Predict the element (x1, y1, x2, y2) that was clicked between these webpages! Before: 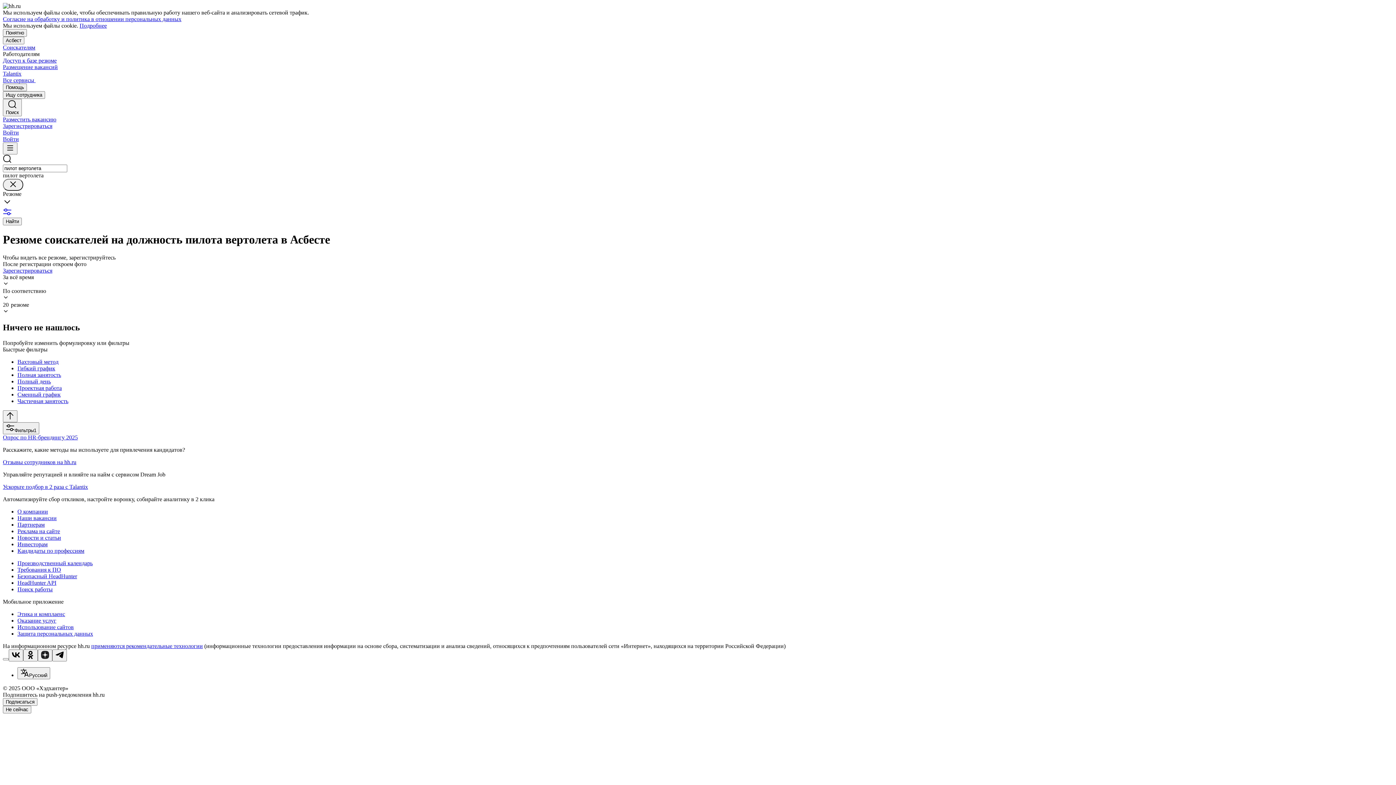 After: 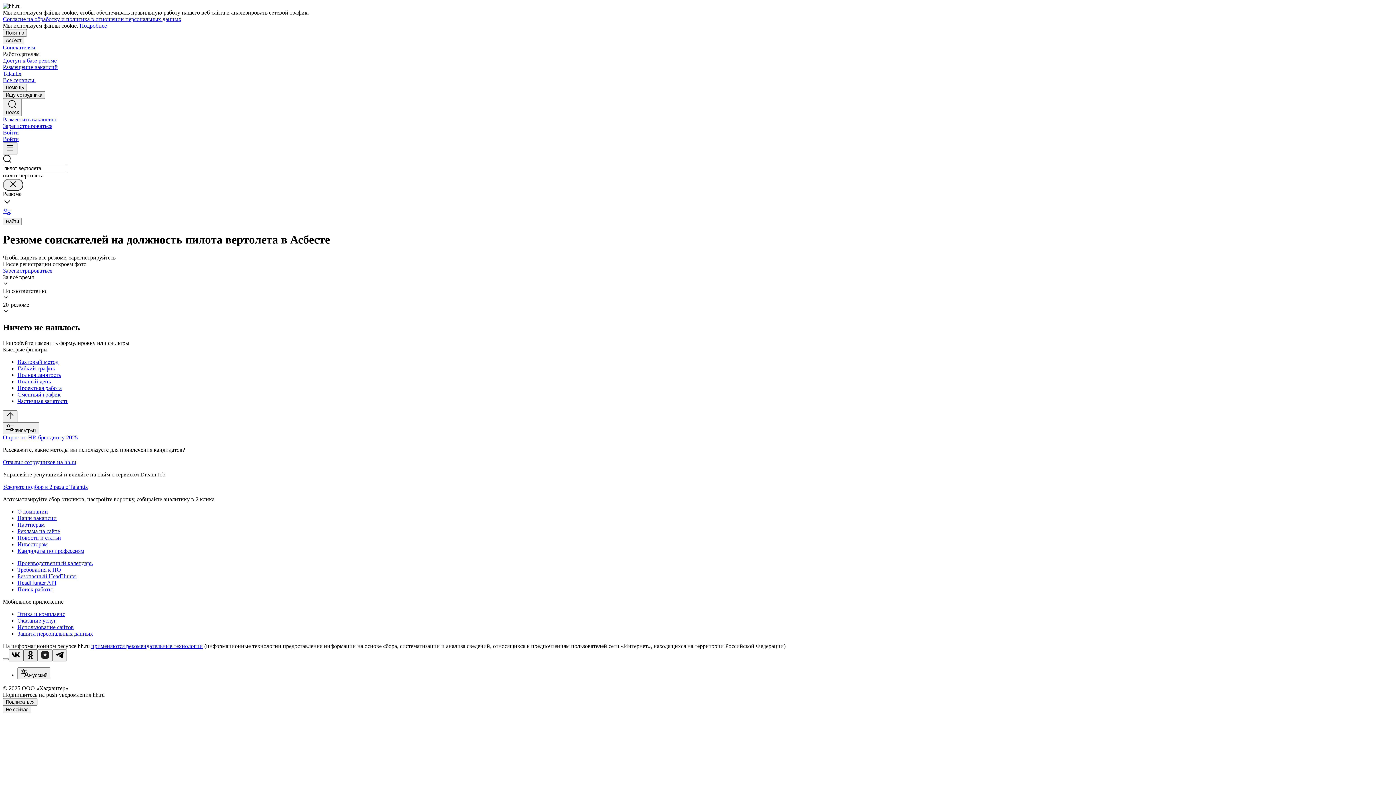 Action: bbox: (23, 649, 37, 661)